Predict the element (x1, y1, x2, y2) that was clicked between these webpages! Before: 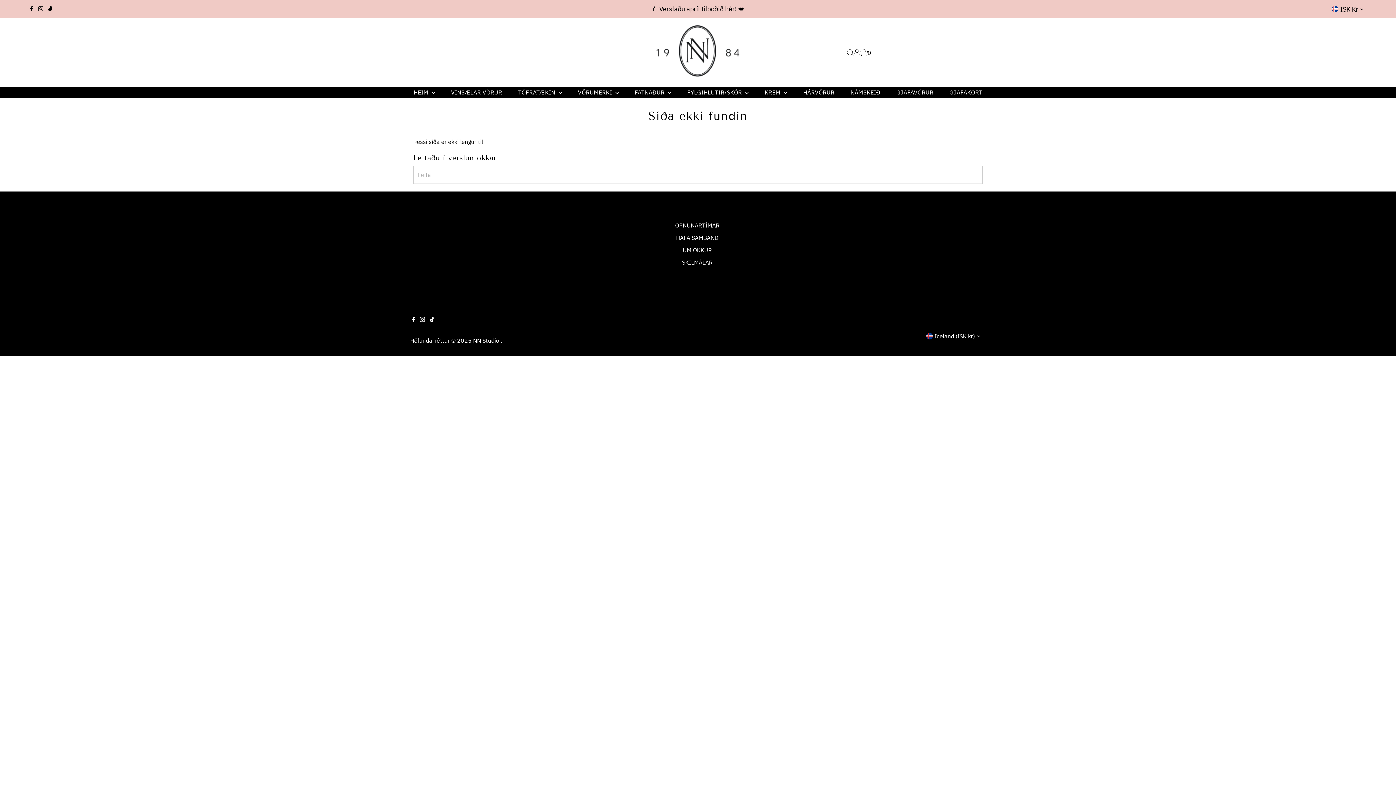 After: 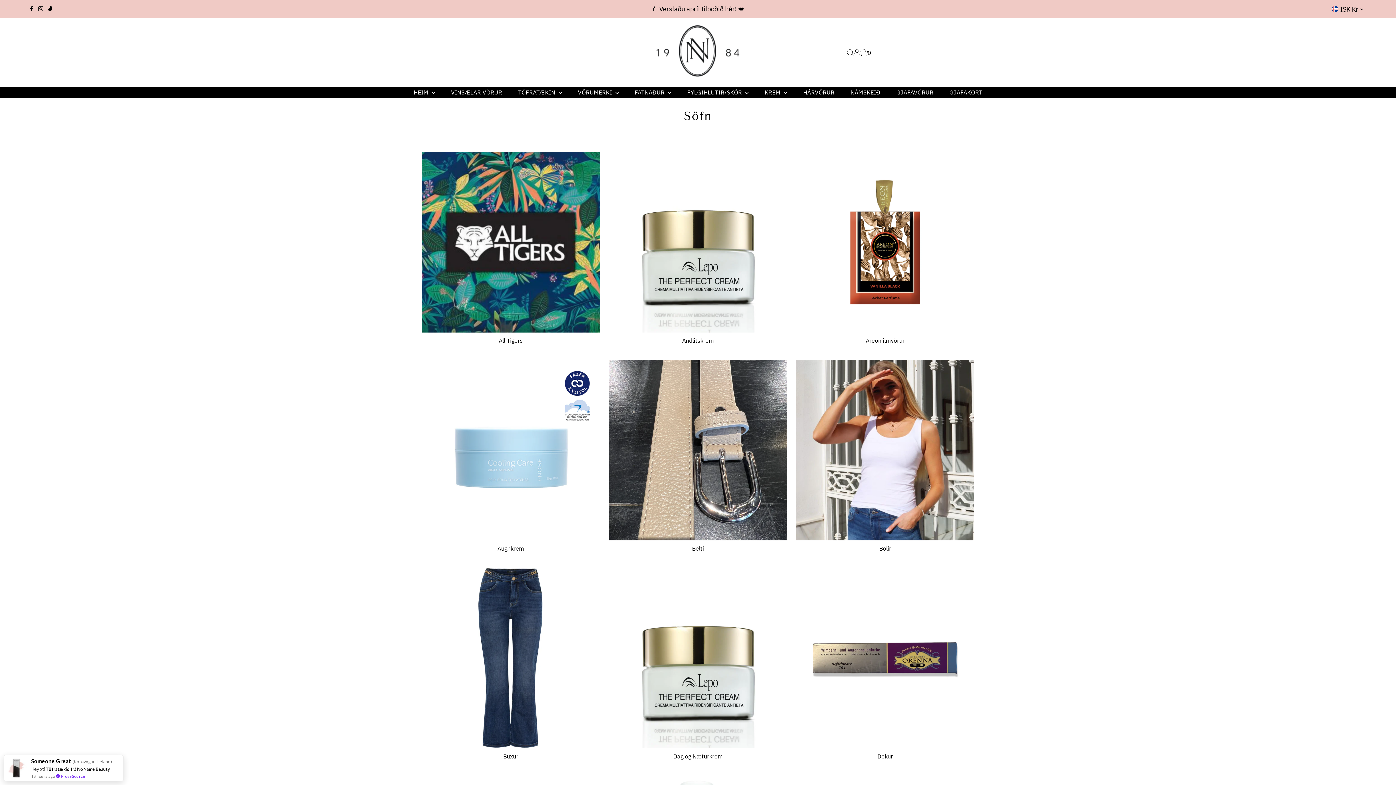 Action: label: VÖRUMERKI  bbox: (570, 87, 626, 97)